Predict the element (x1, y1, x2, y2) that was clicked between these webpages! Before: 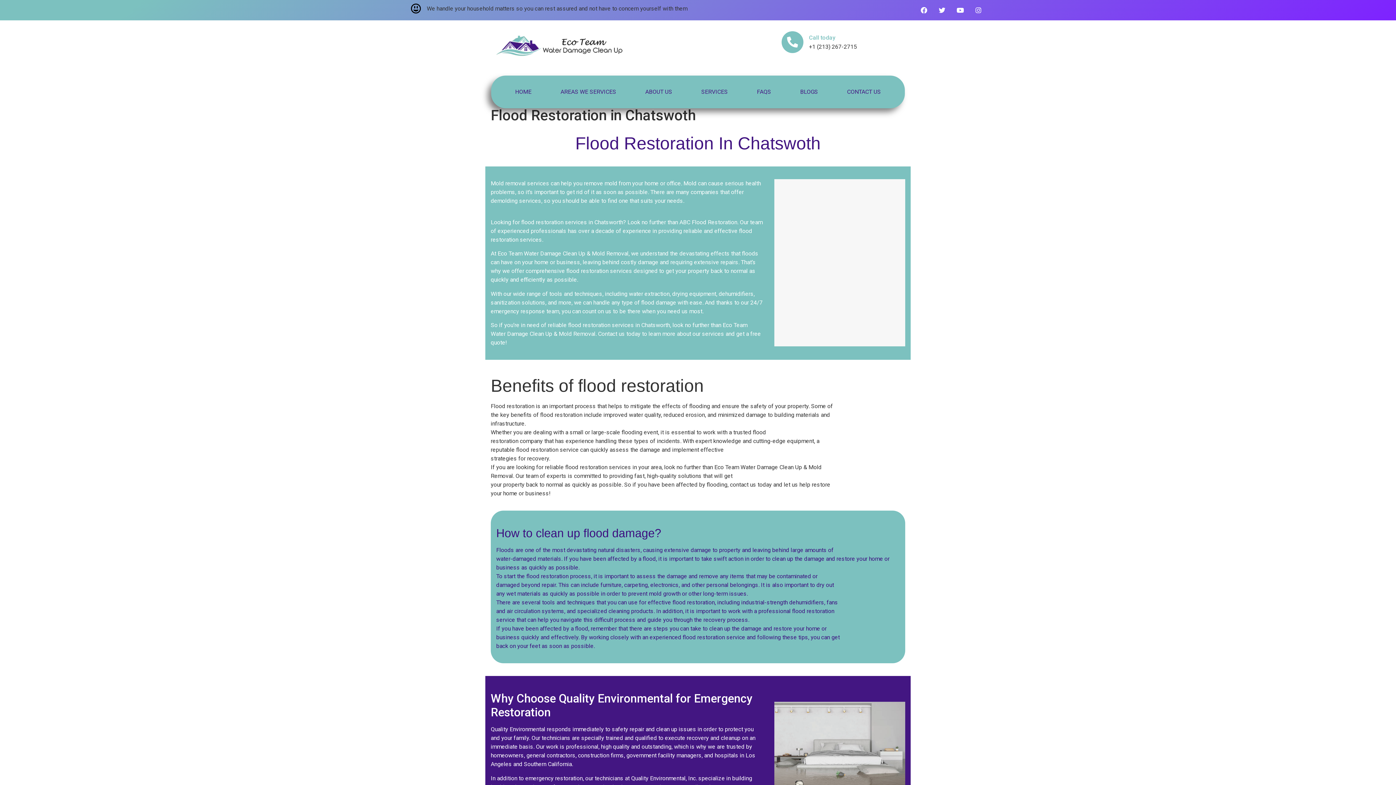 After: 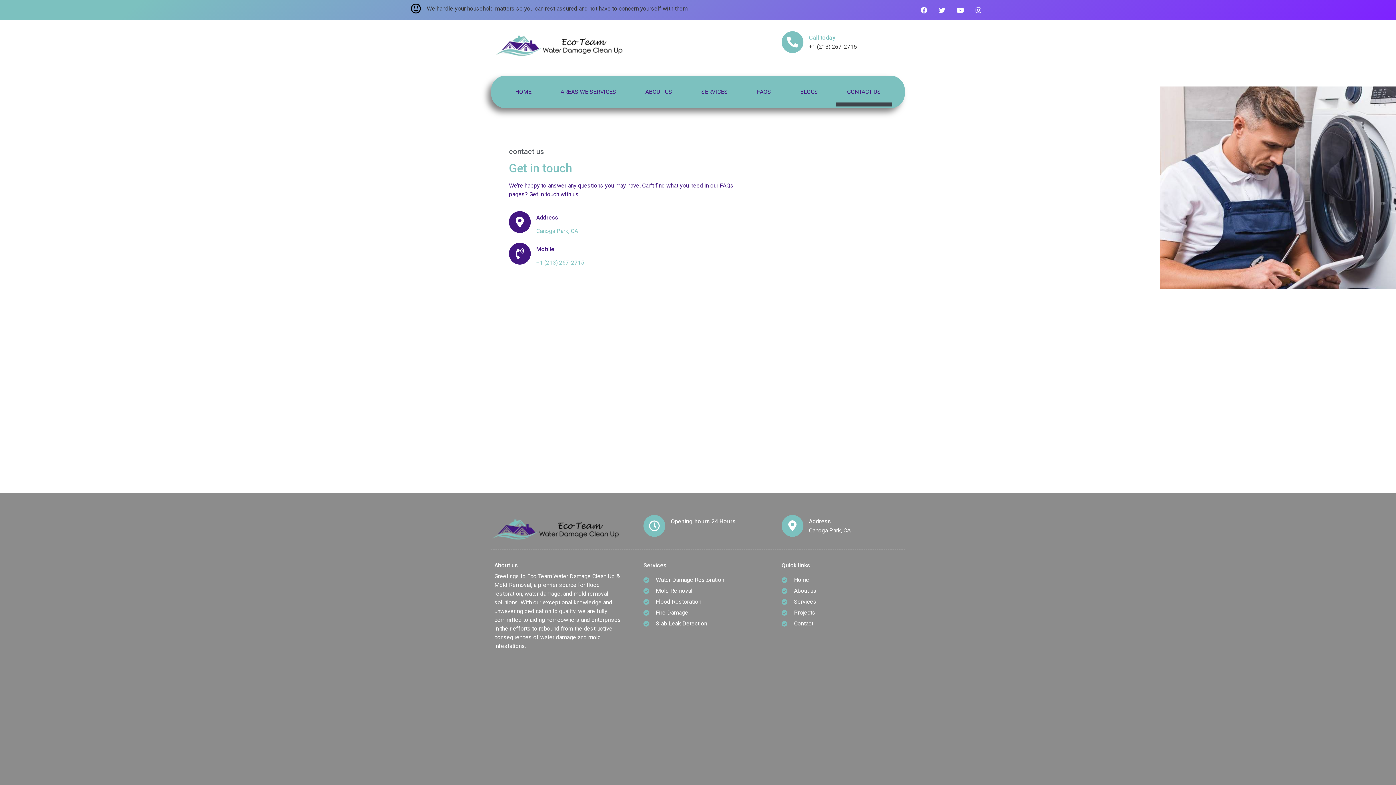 Action: label: CONTACT US bbox: (836, 77, 892, 106)